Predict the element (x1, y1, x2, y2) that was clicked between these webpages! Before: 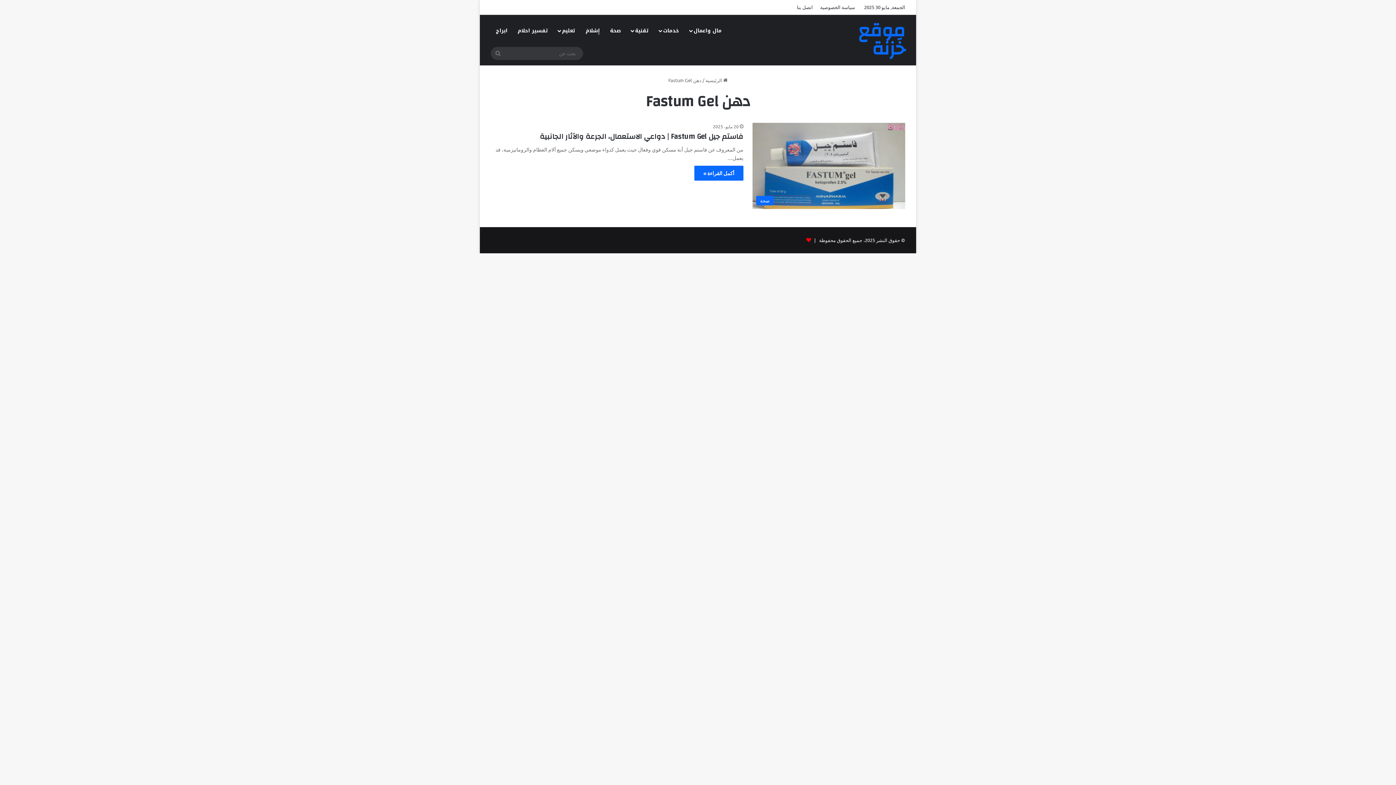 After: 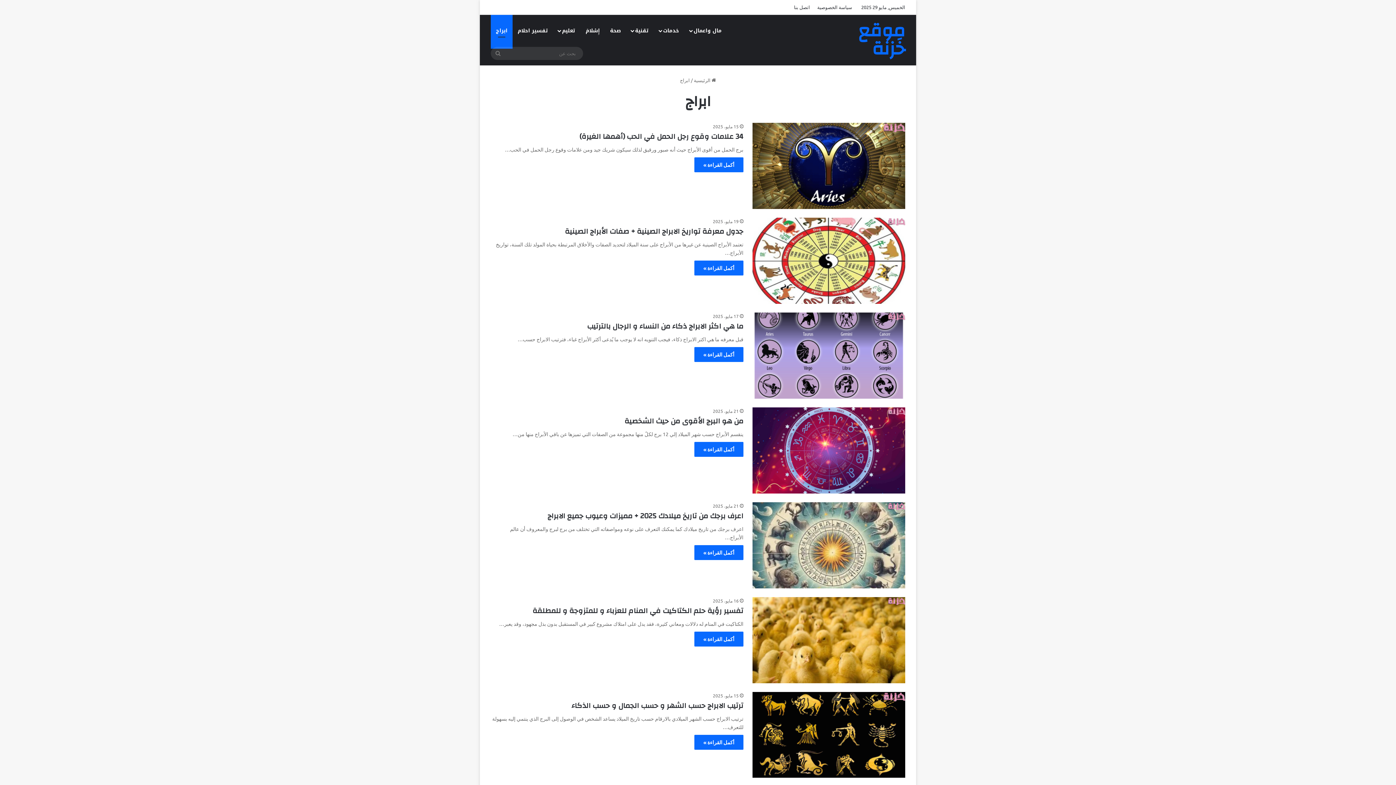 Action: bbox: (490, 14, 512, 46) label: ابراج